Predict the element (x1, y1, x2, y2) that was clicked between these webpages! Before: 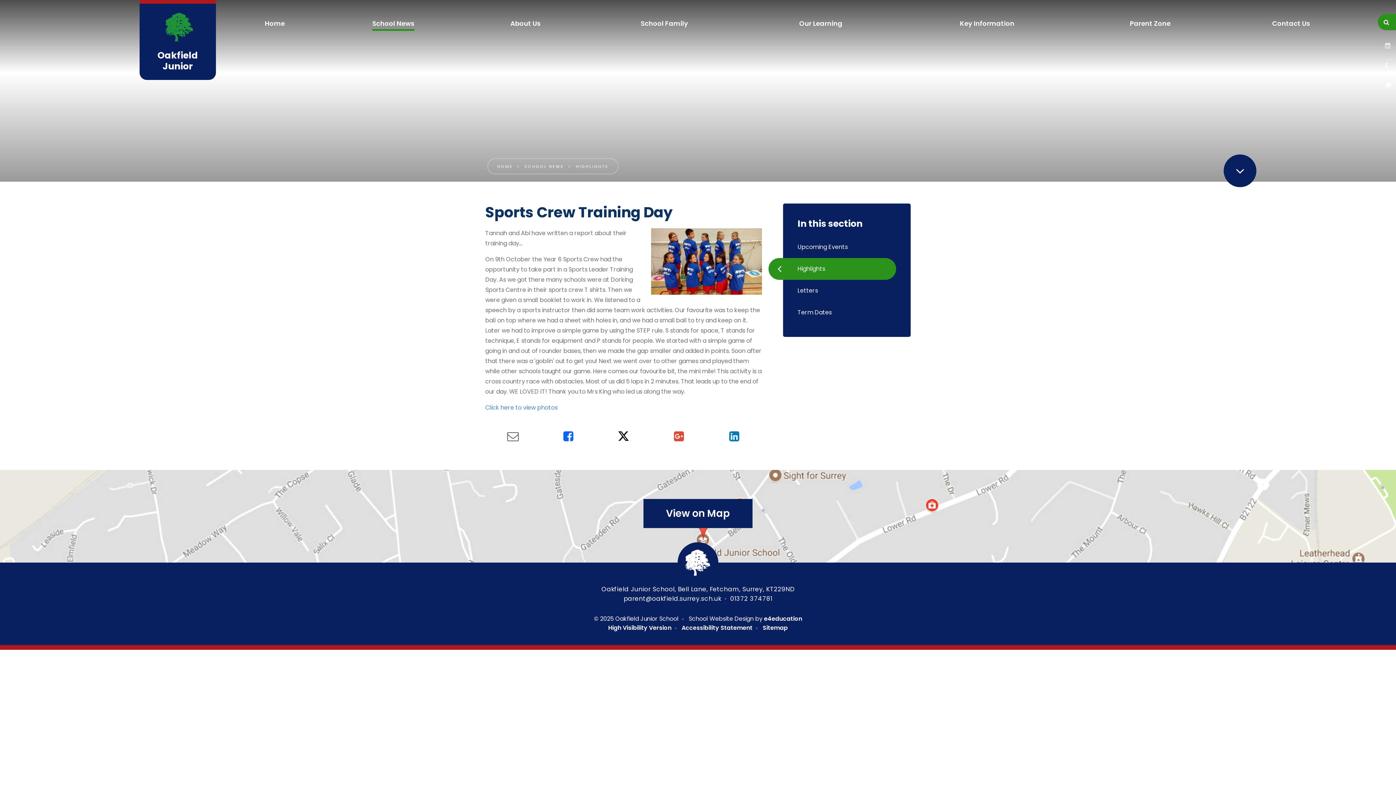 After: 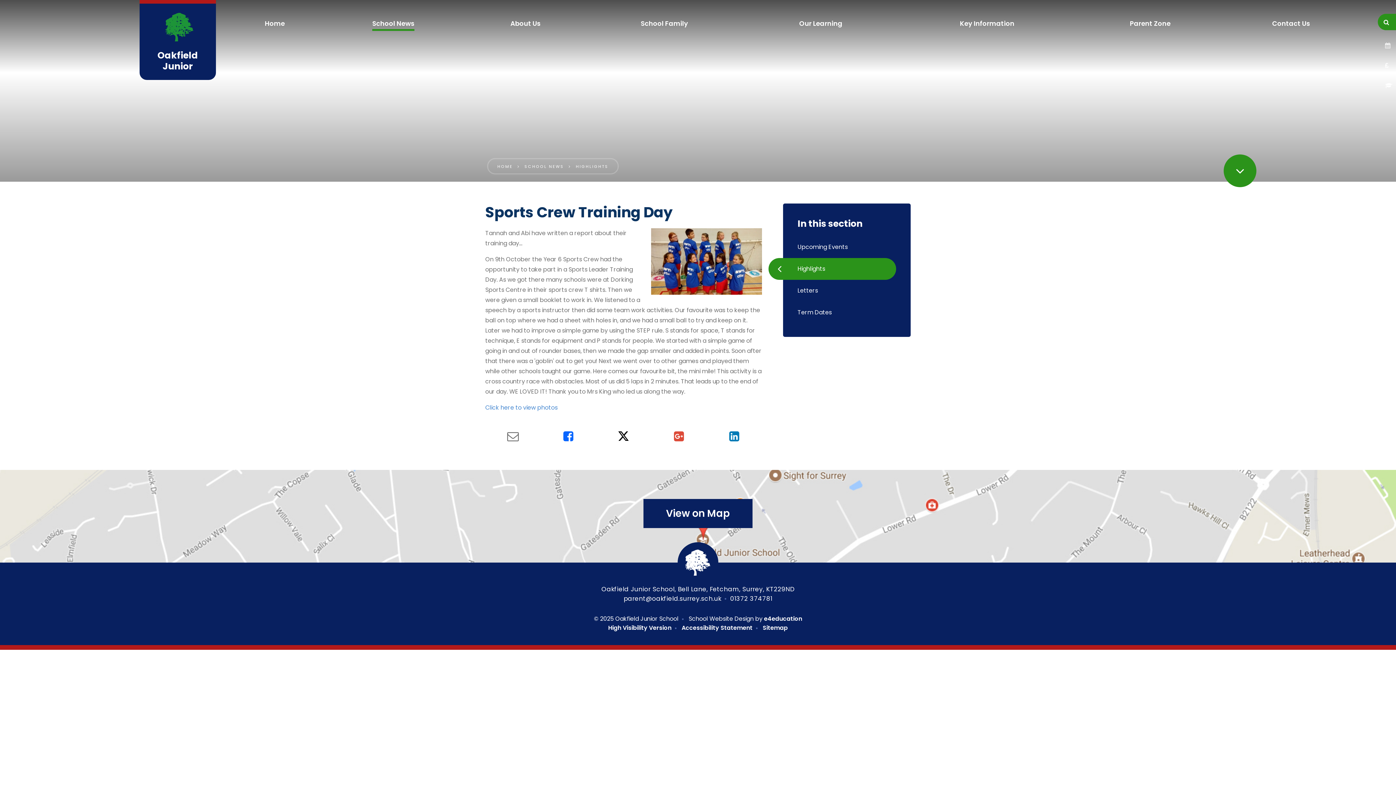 Action: bbox: (1224, 154, 1256, 187)